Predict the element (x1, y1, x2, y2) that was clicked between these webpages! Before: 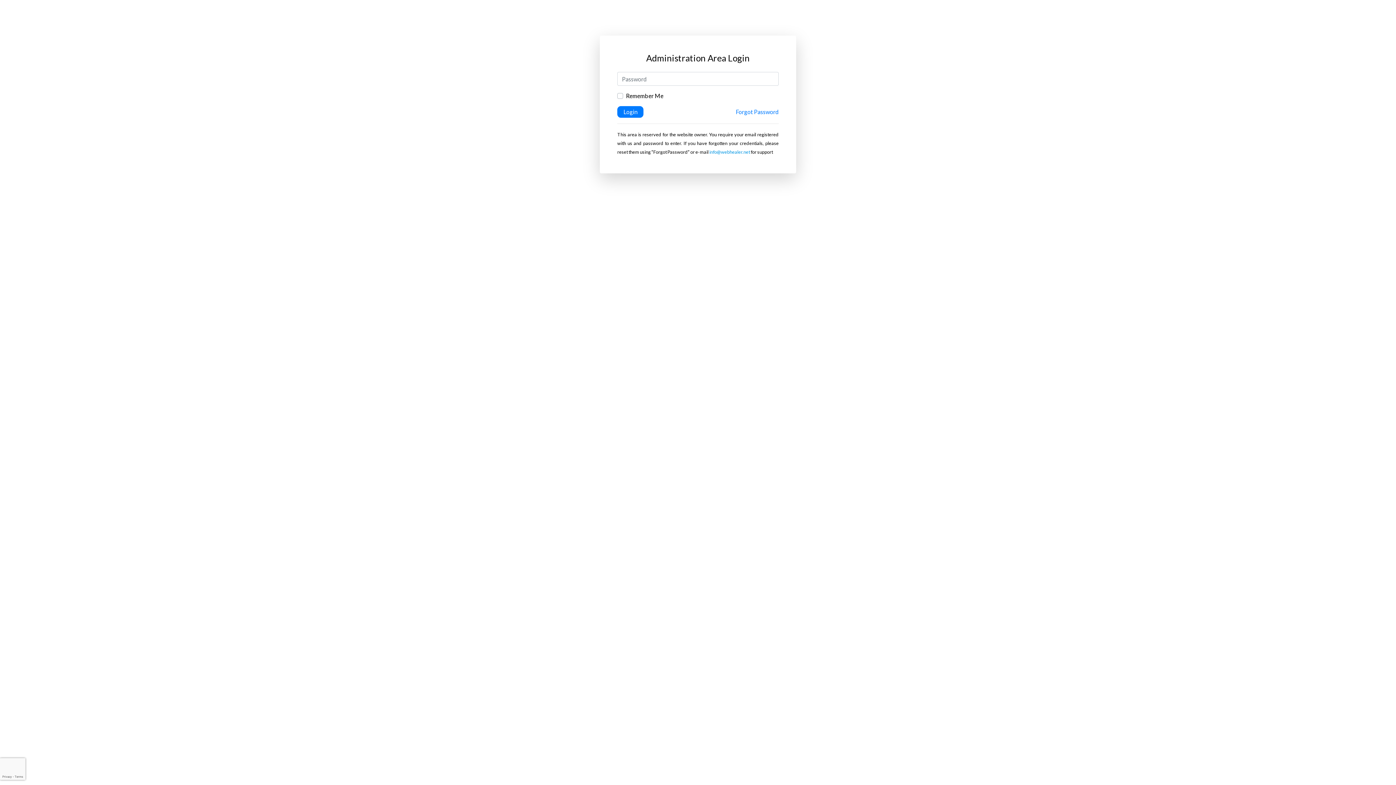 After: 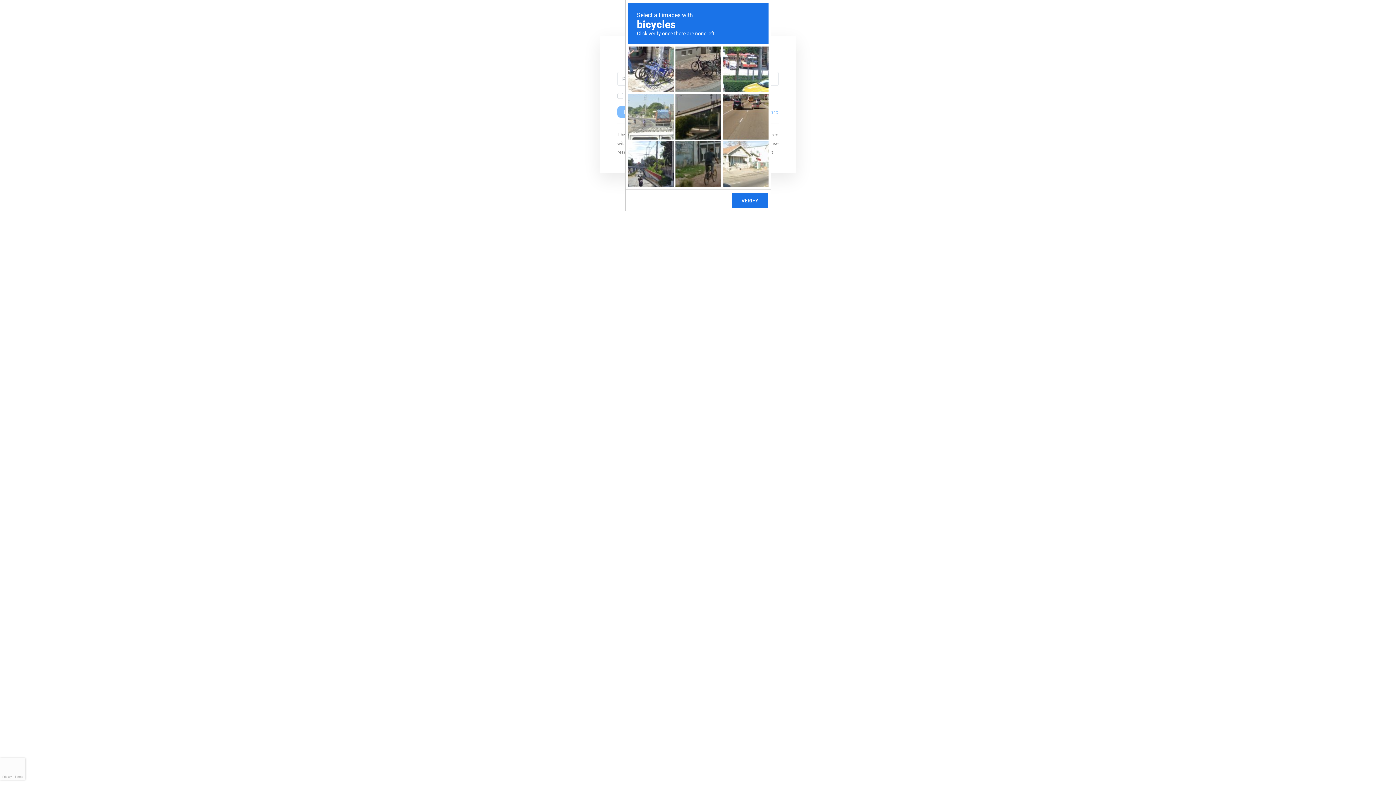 Action: label: Login bbox: (617, 106, 643, 117)